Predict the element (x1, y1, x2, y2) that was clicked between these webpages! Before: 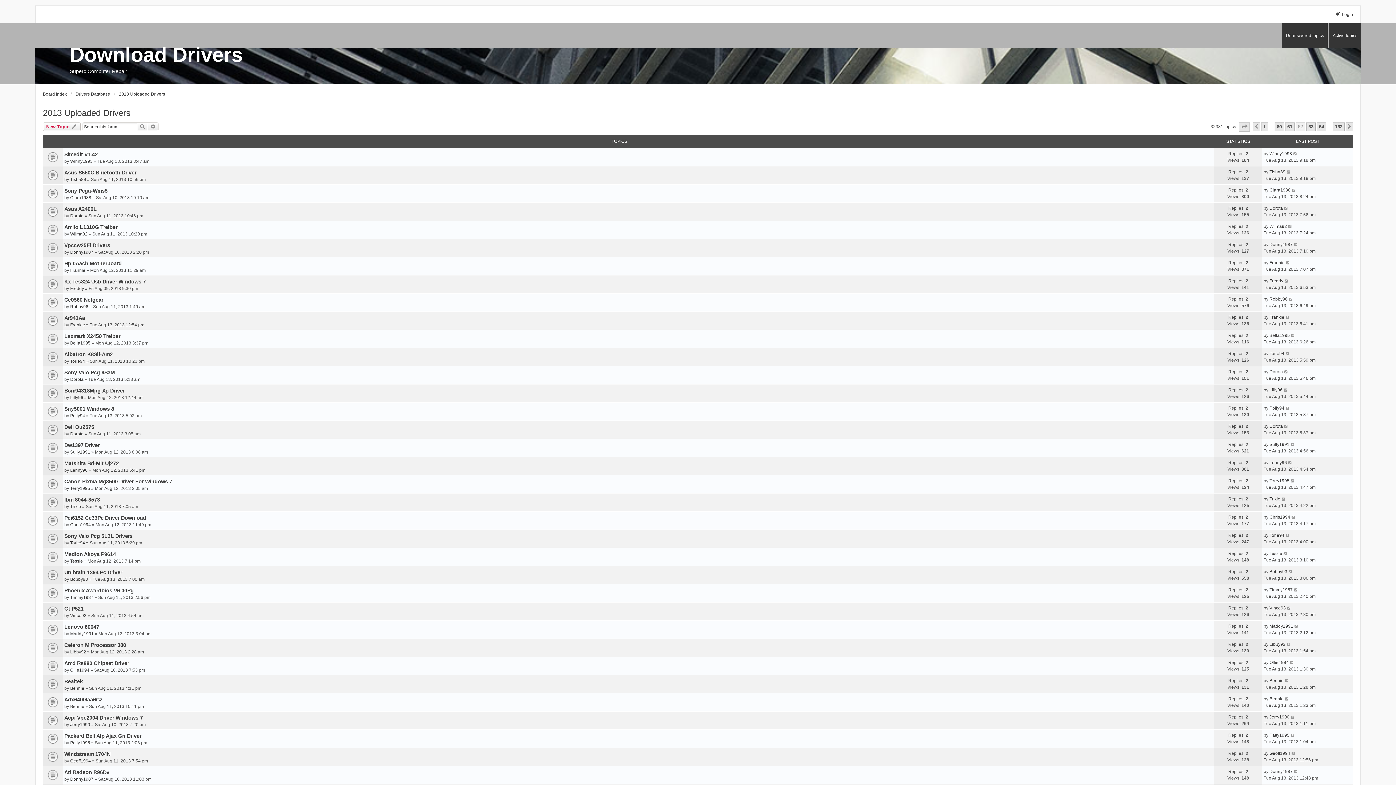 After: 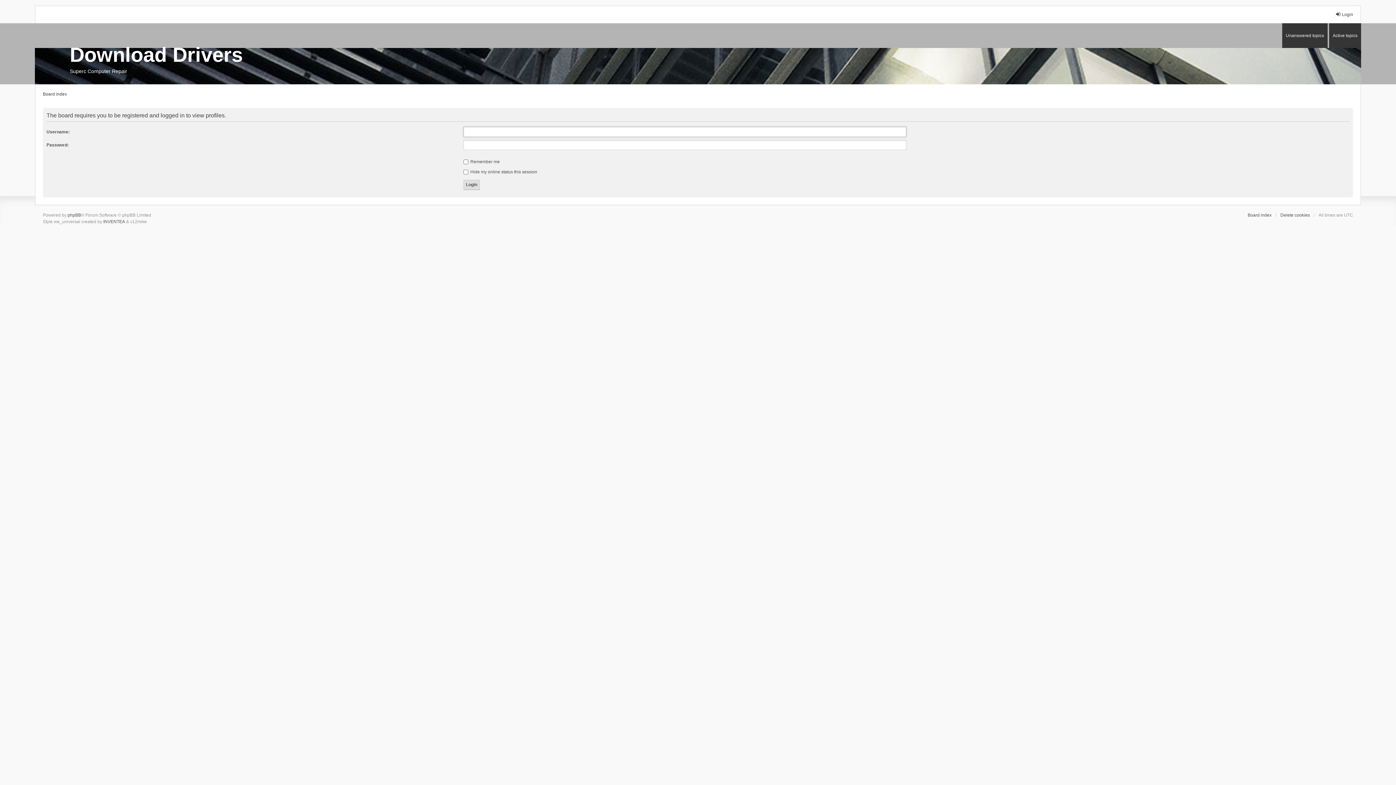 Action: label: Robby96 bbox: (1269, 295, 1288, 302)